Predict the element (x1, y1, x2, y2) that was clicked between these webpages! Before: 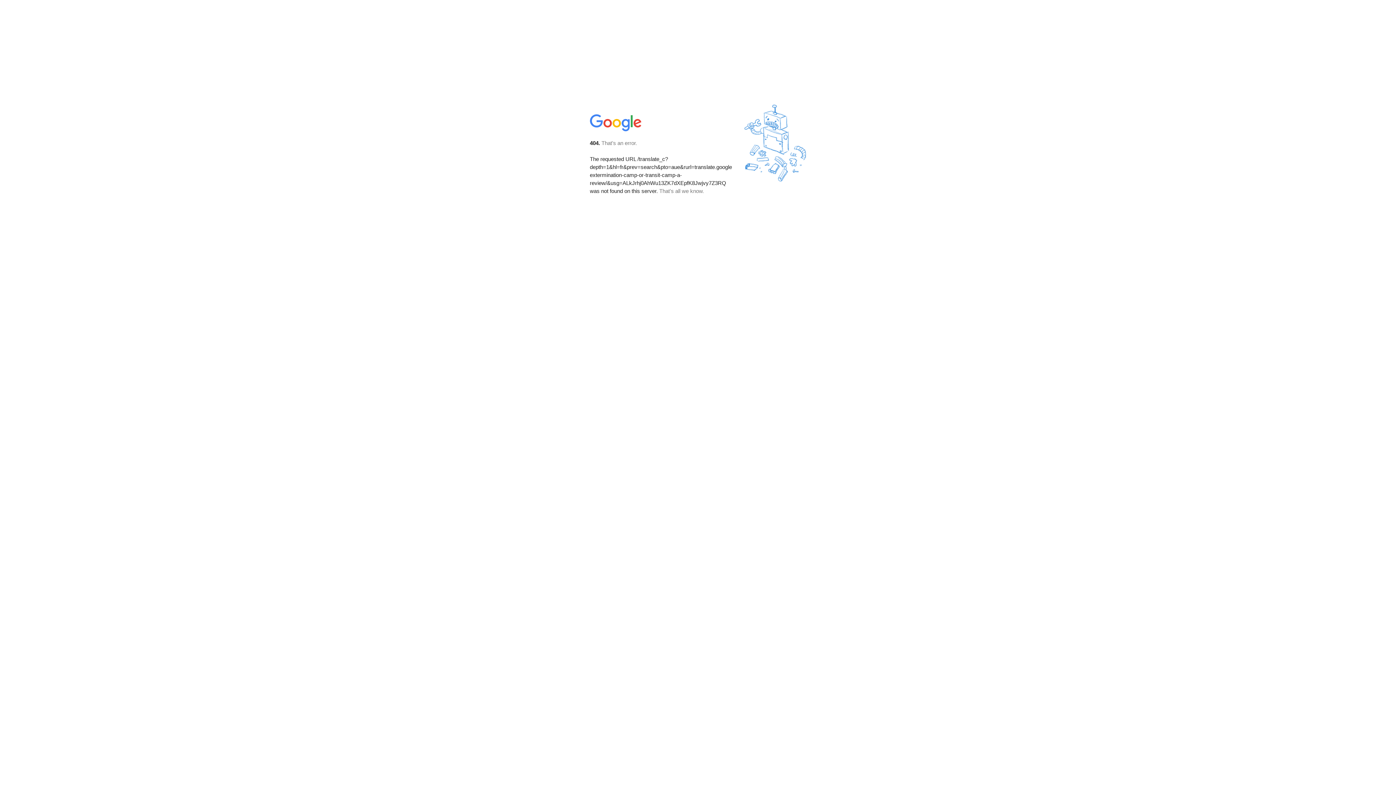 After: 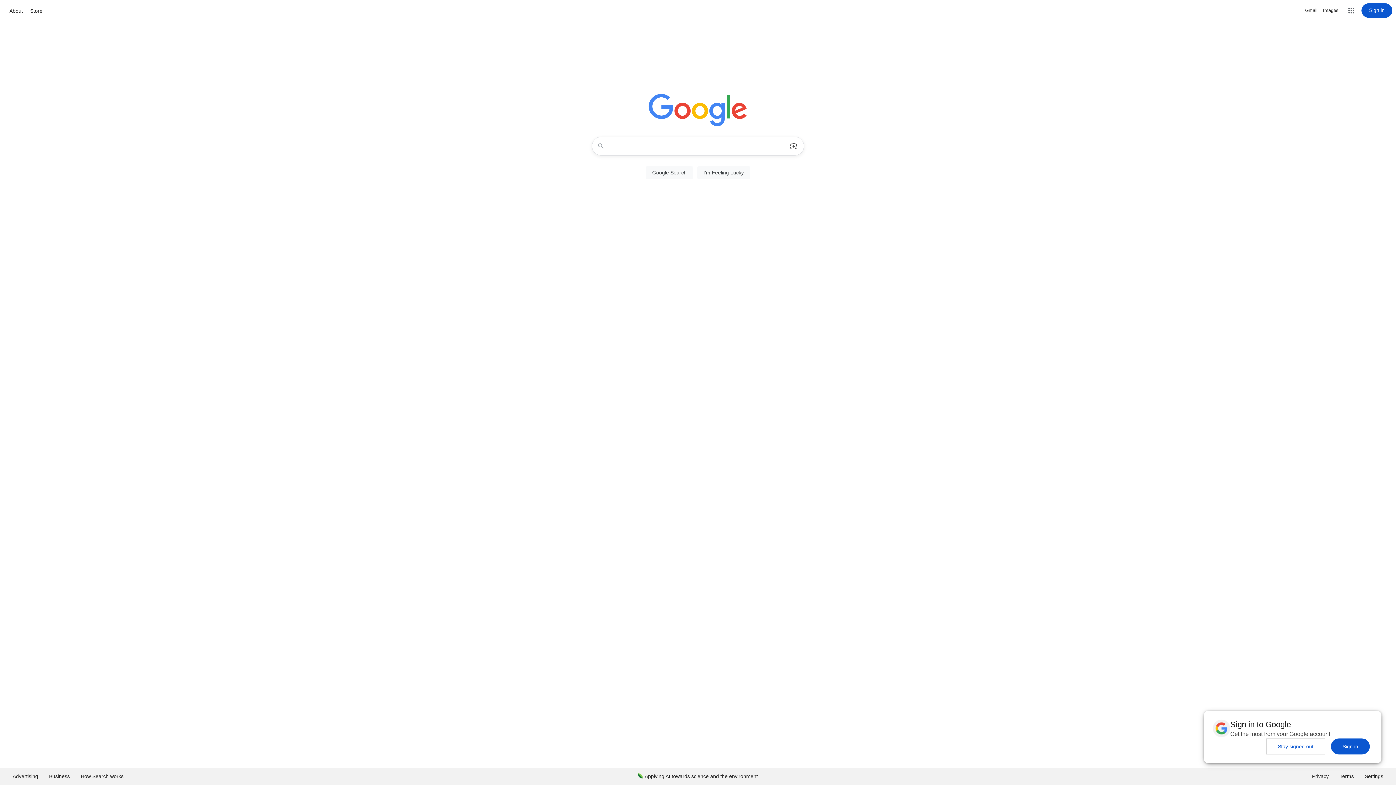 Action: bbox: (590, 127, 642, 134)